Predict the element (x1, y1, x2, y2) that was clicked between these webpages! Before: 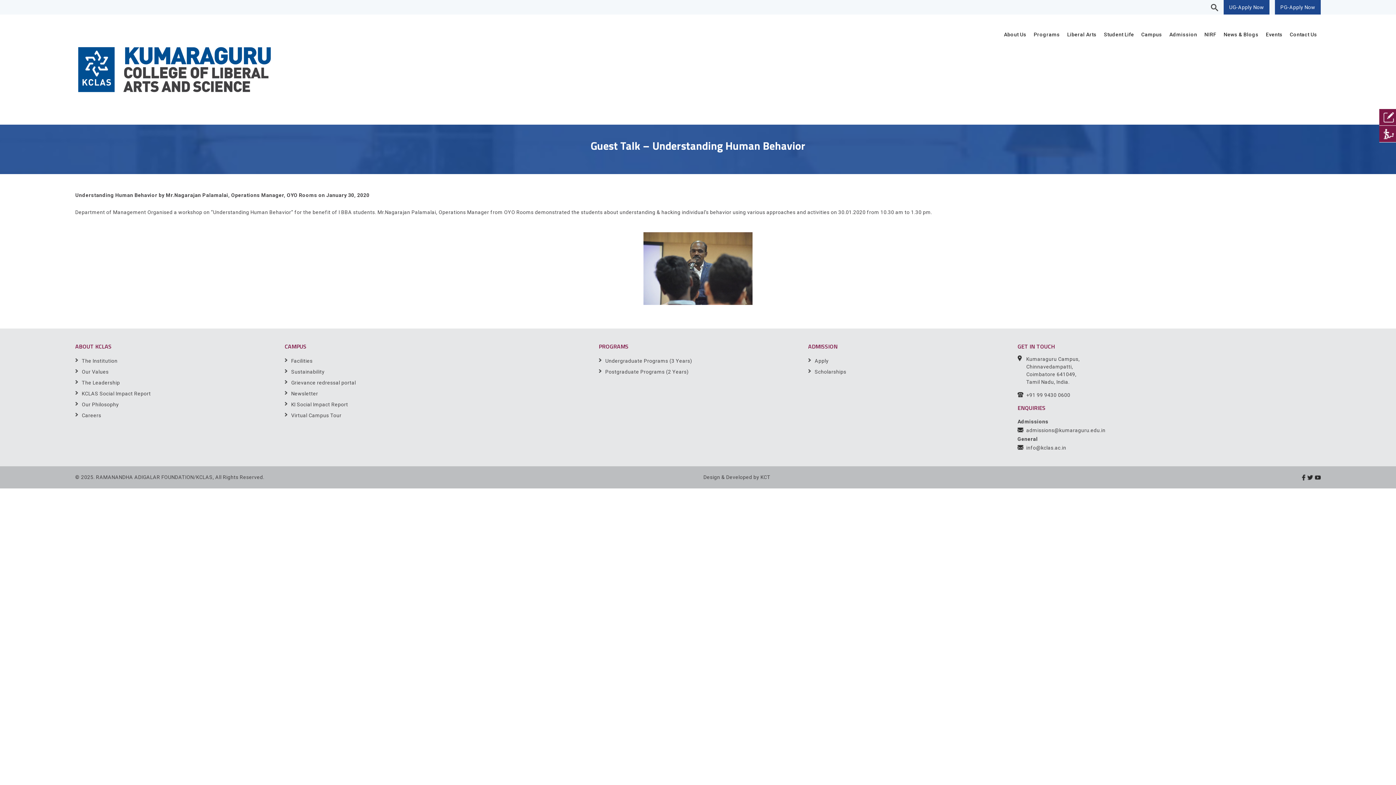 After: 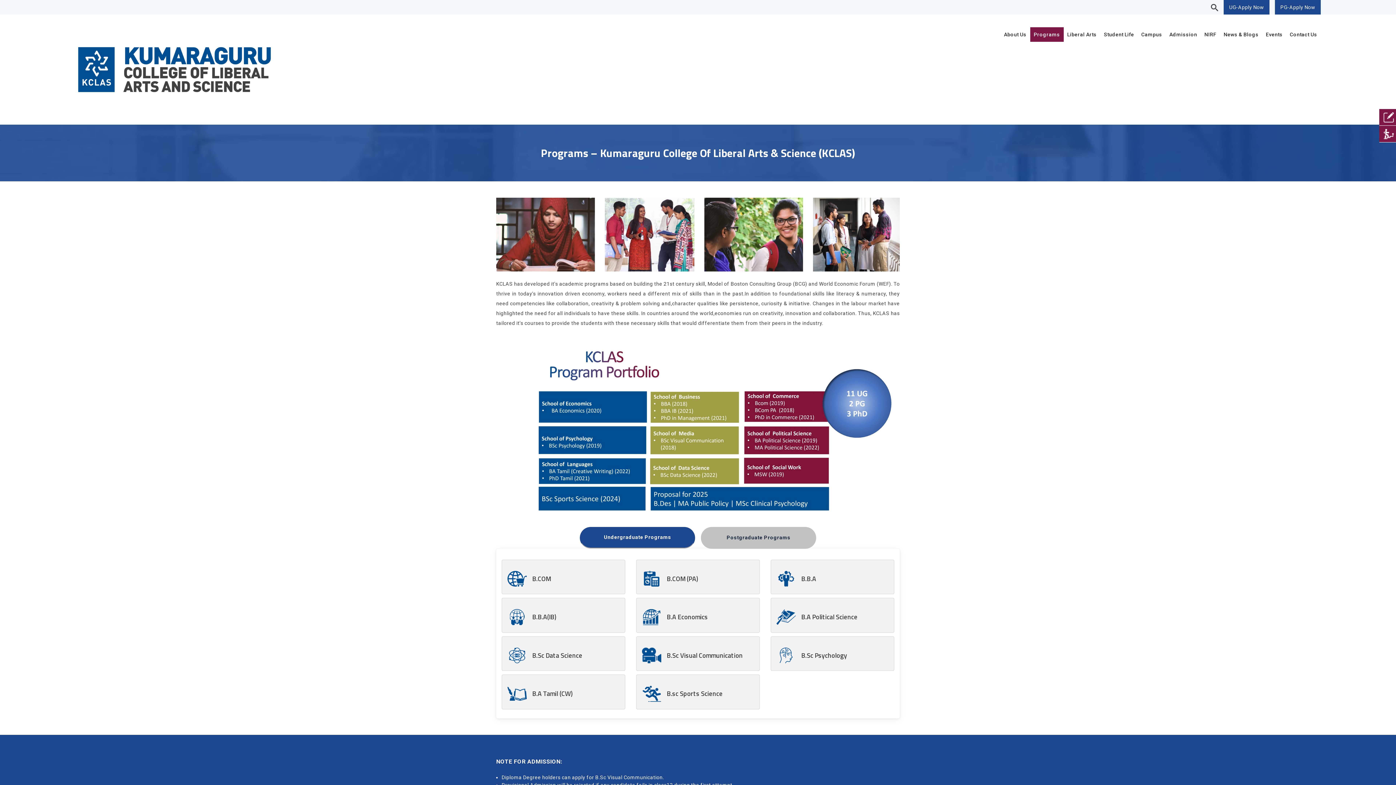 Action: bbox: (605, 358, 692, 364) label: Undergraduate Programs (3 Years)